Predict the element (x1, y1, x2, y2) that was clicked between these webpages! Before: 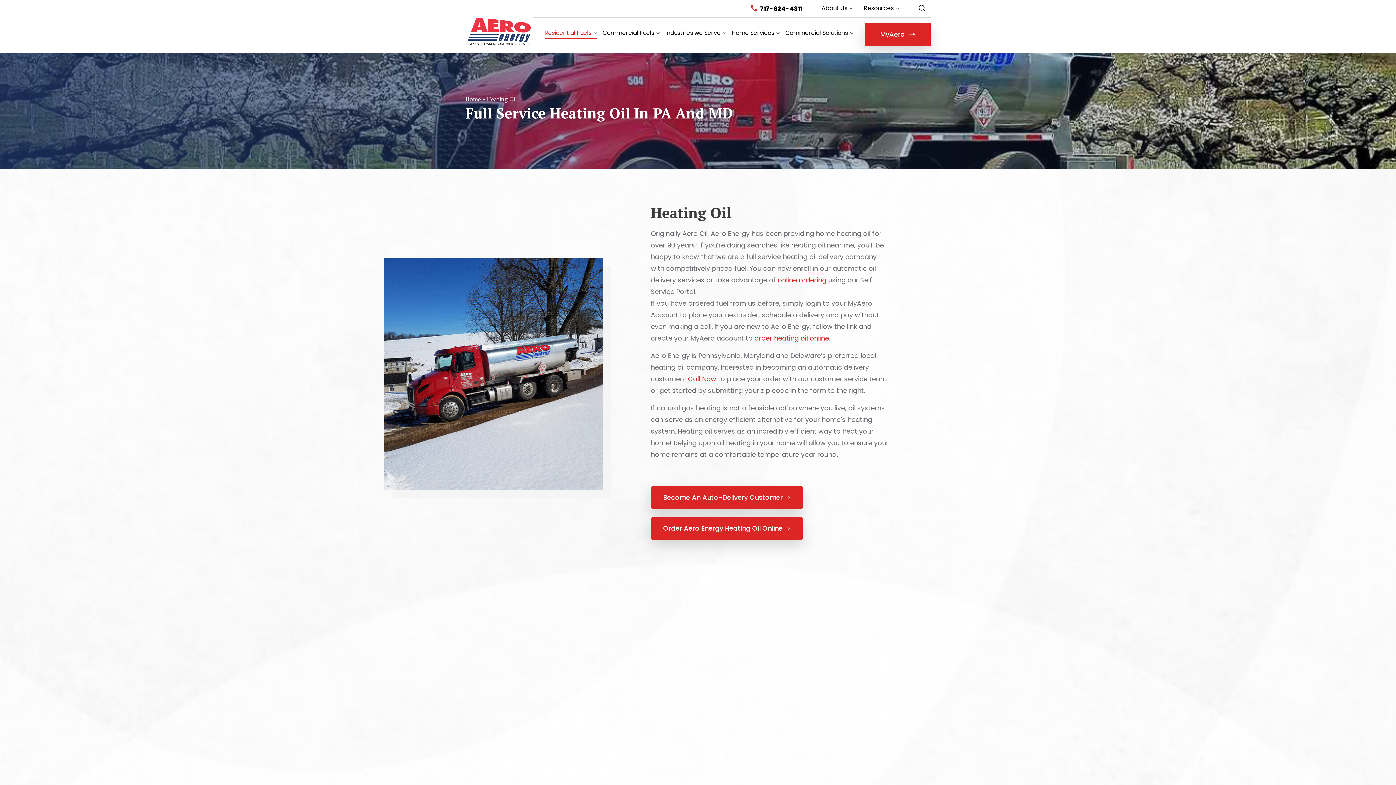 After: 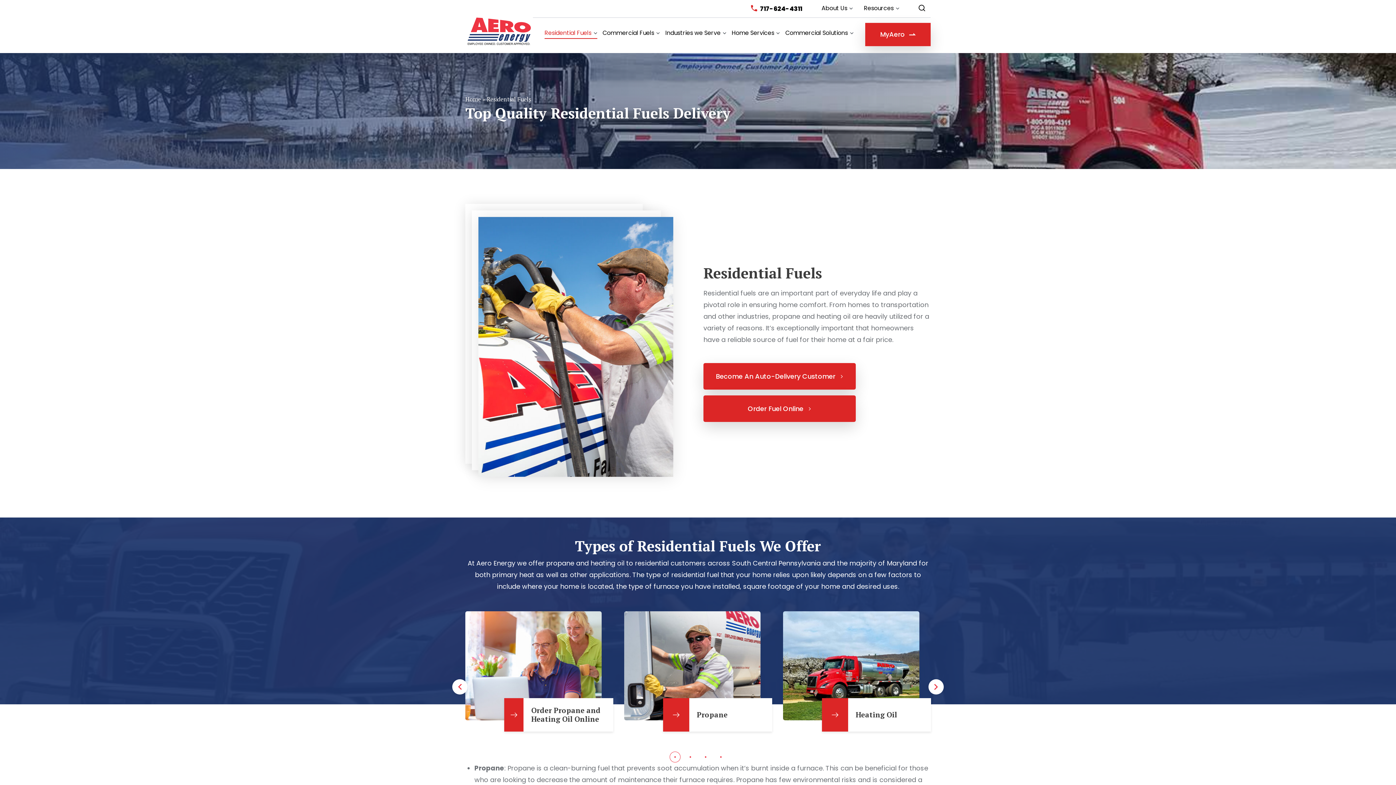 Action: bbox: (544, 30, 597, 39) label: Residential Fuels